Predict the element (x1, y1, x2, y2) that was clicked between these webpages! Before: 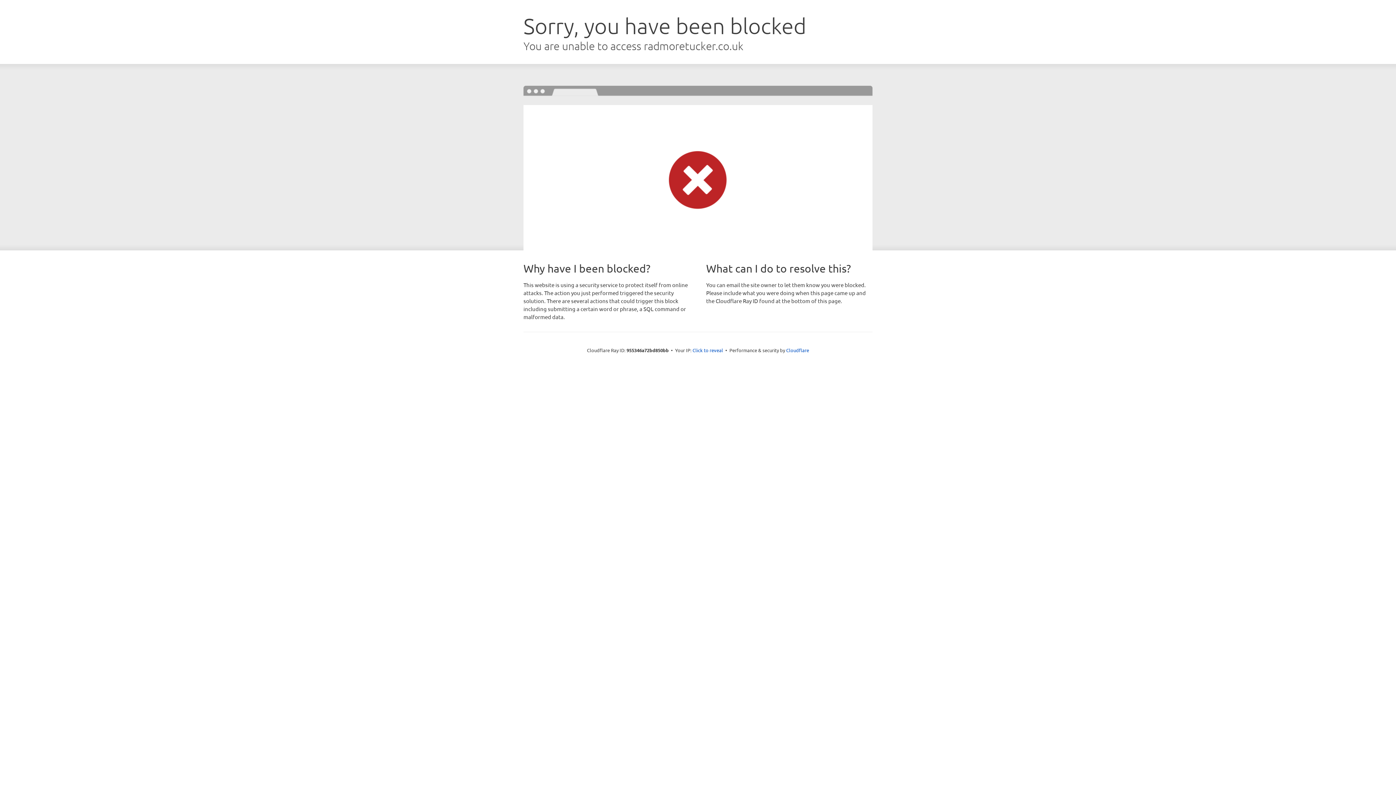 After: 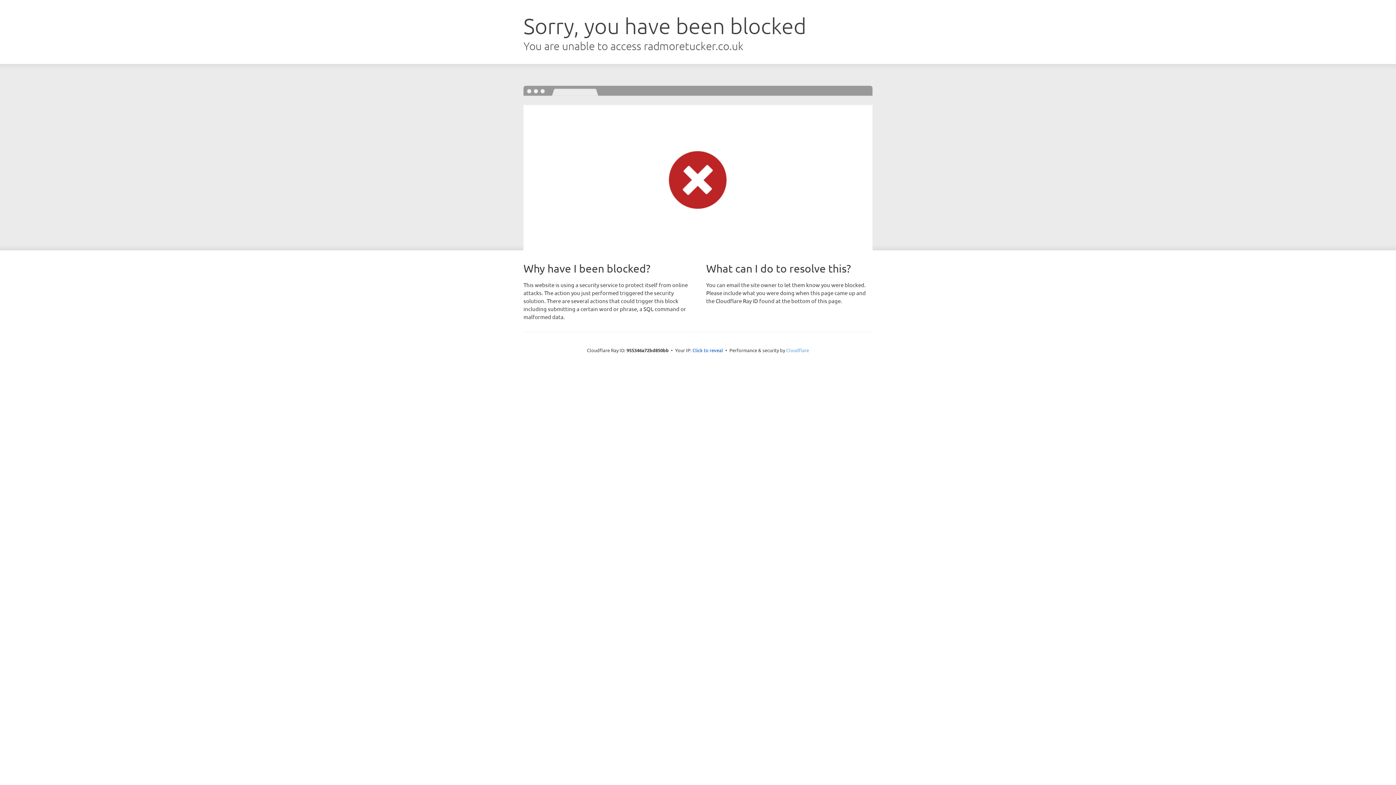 Action: label: Cloudflare bbox: (786, 347, 809, 353)